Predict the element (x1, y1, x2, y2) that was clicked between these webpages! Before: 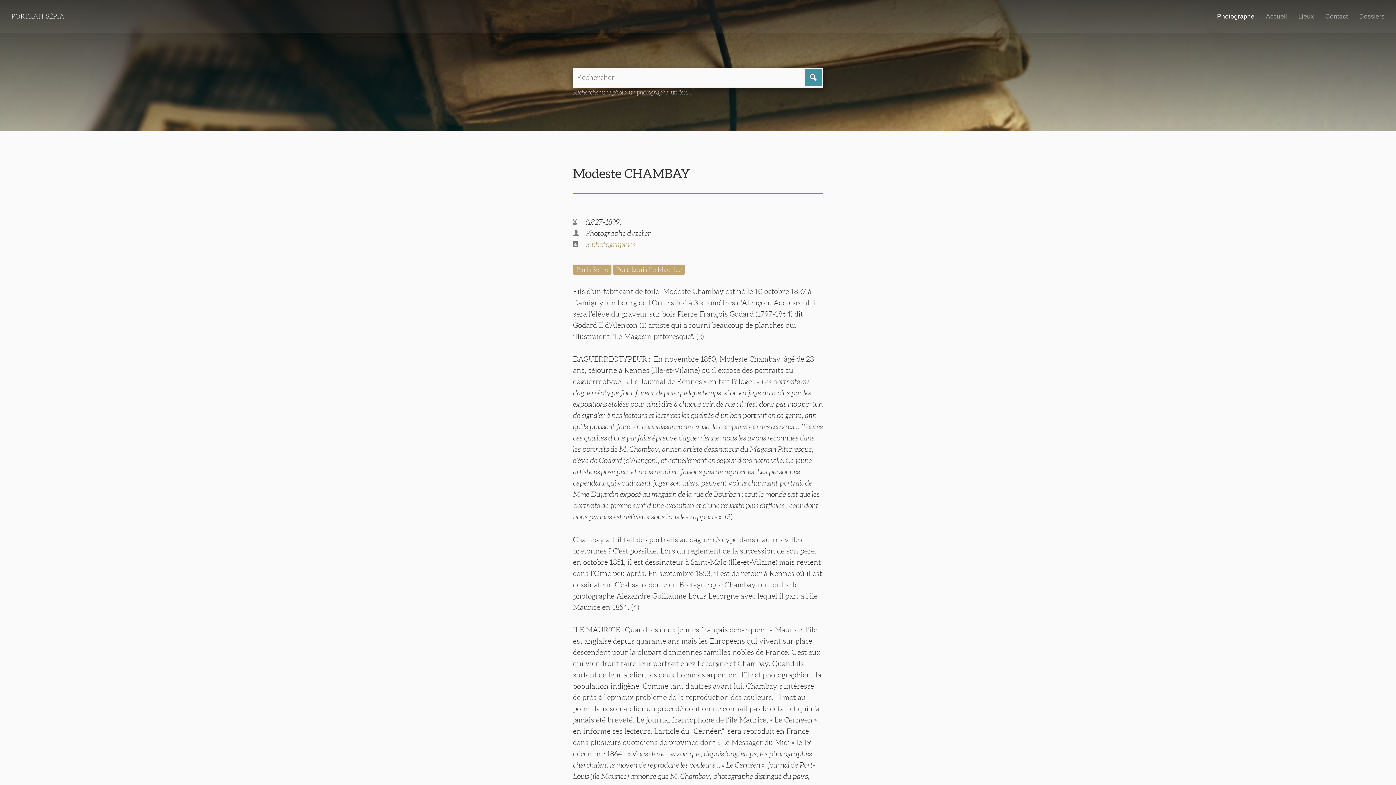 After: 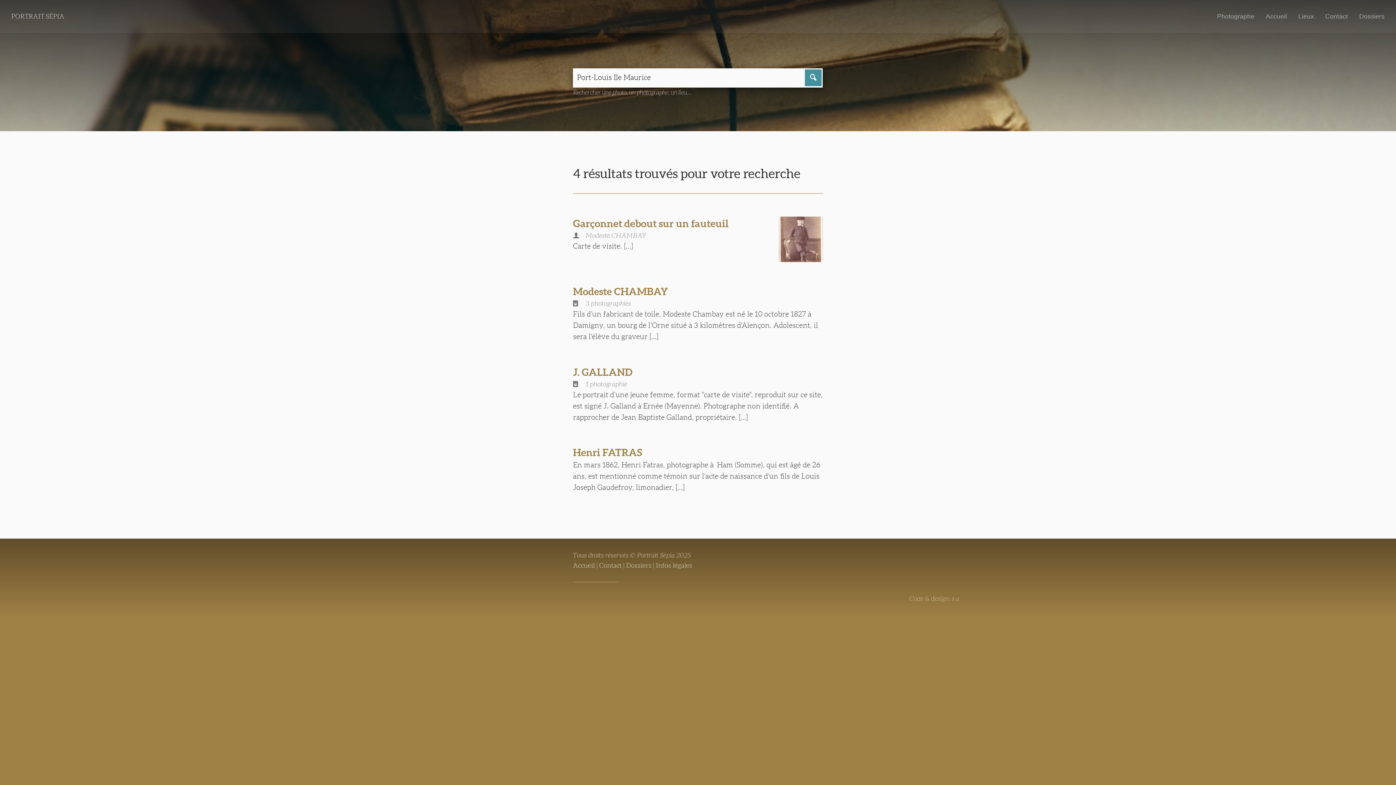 Action: label: Port-Louis Ile Maurice bbox: (613, 264, 685, 274)